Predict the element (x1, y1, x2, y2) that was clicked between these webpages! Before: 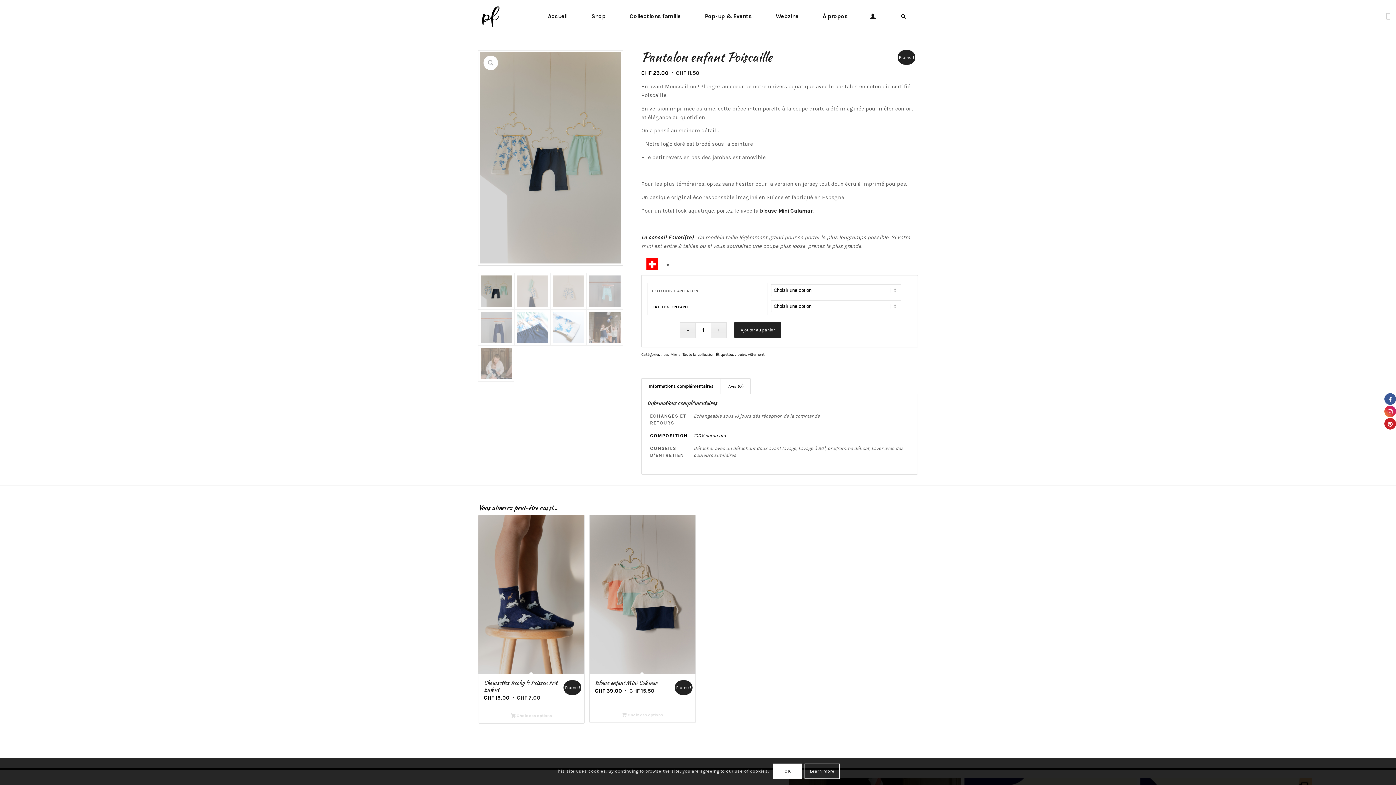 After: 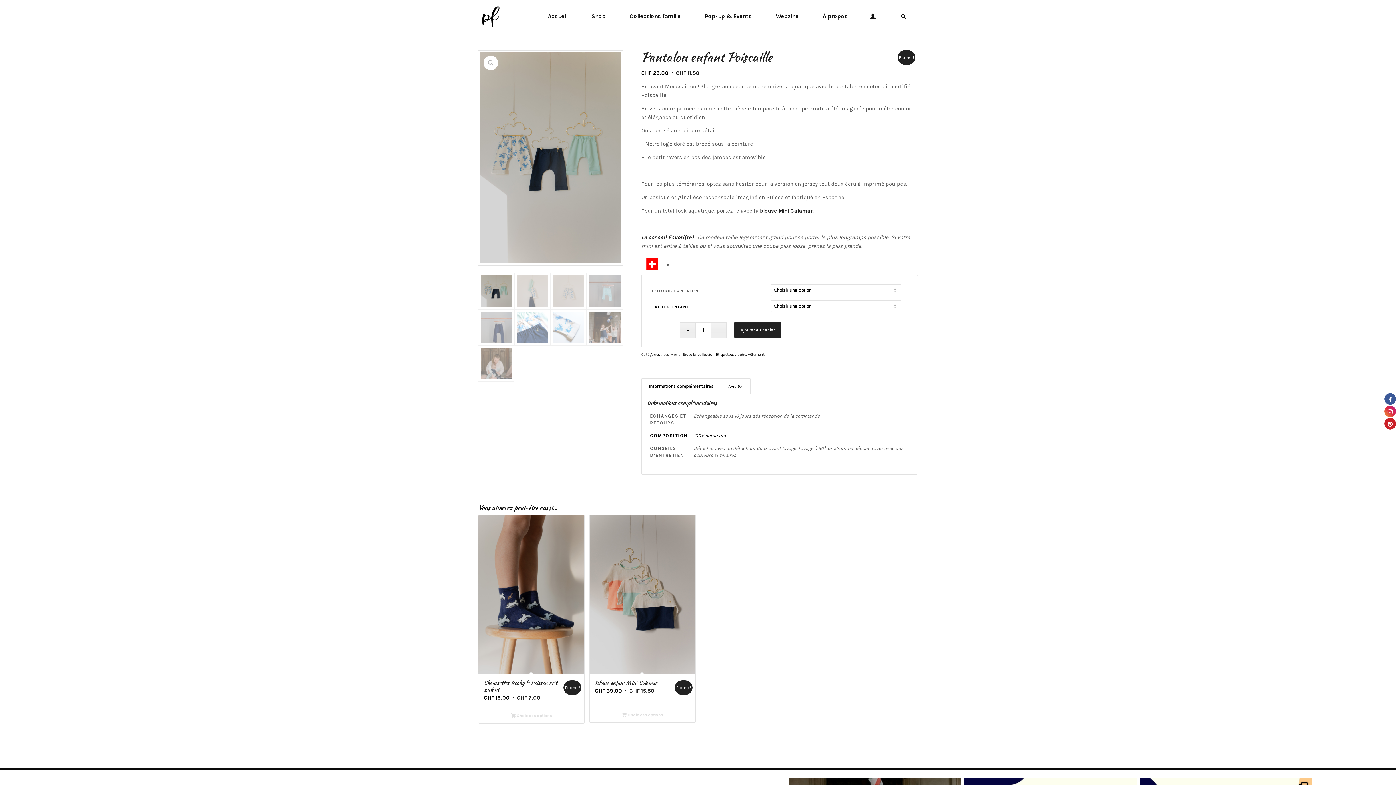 Action: label: OK bbox: (773, 764, 802, 779)